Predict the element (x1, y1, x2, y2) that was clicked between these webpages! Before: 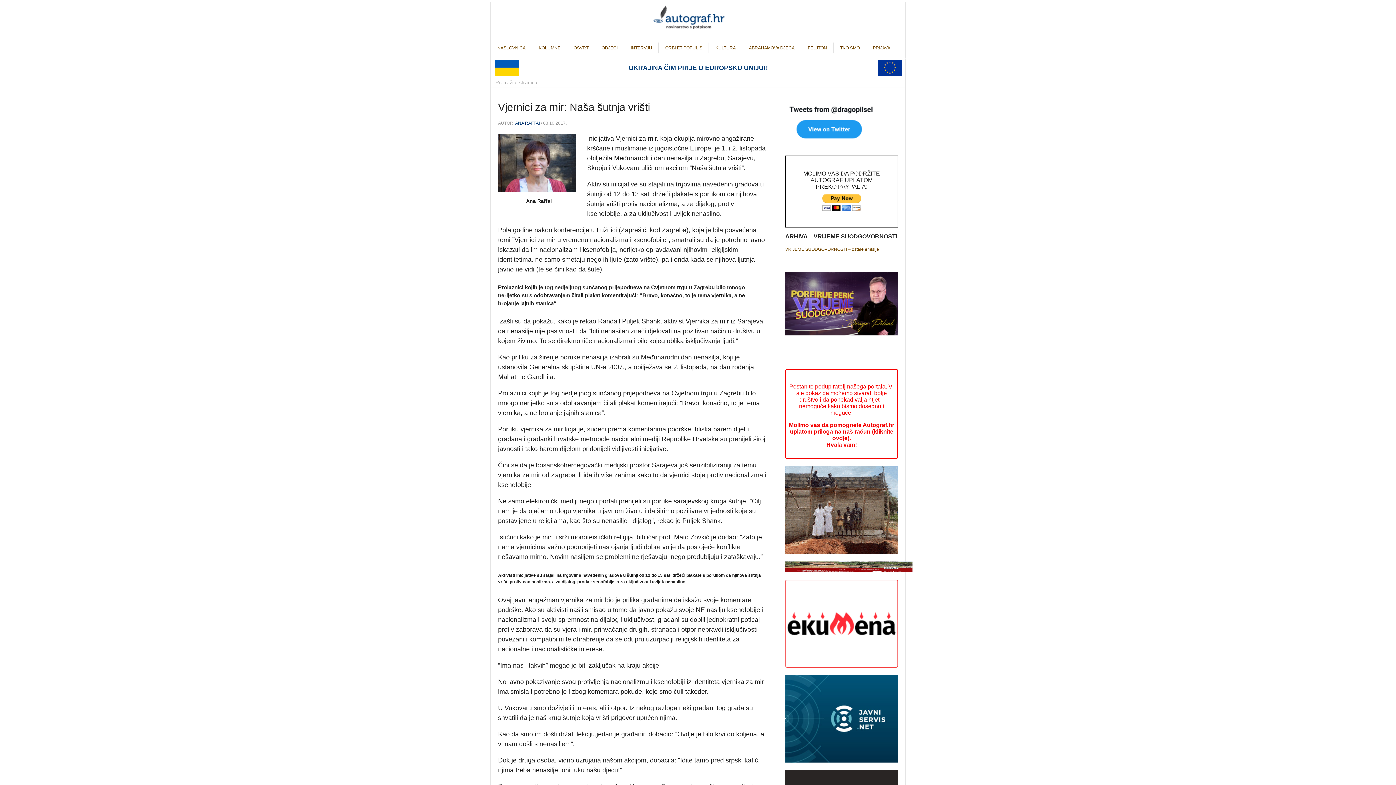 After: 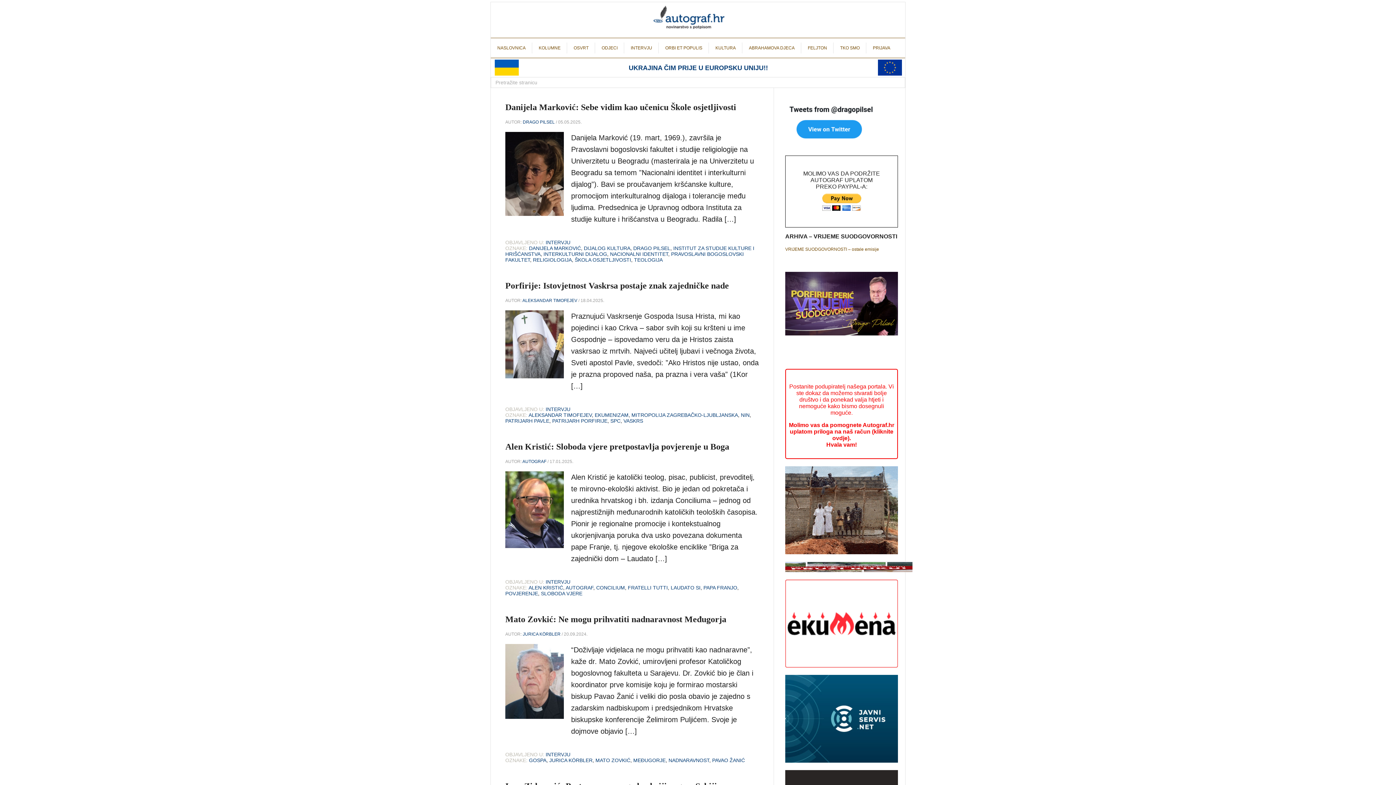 Action: label: INTERVJU bbox: (624, 42, 658, 53)